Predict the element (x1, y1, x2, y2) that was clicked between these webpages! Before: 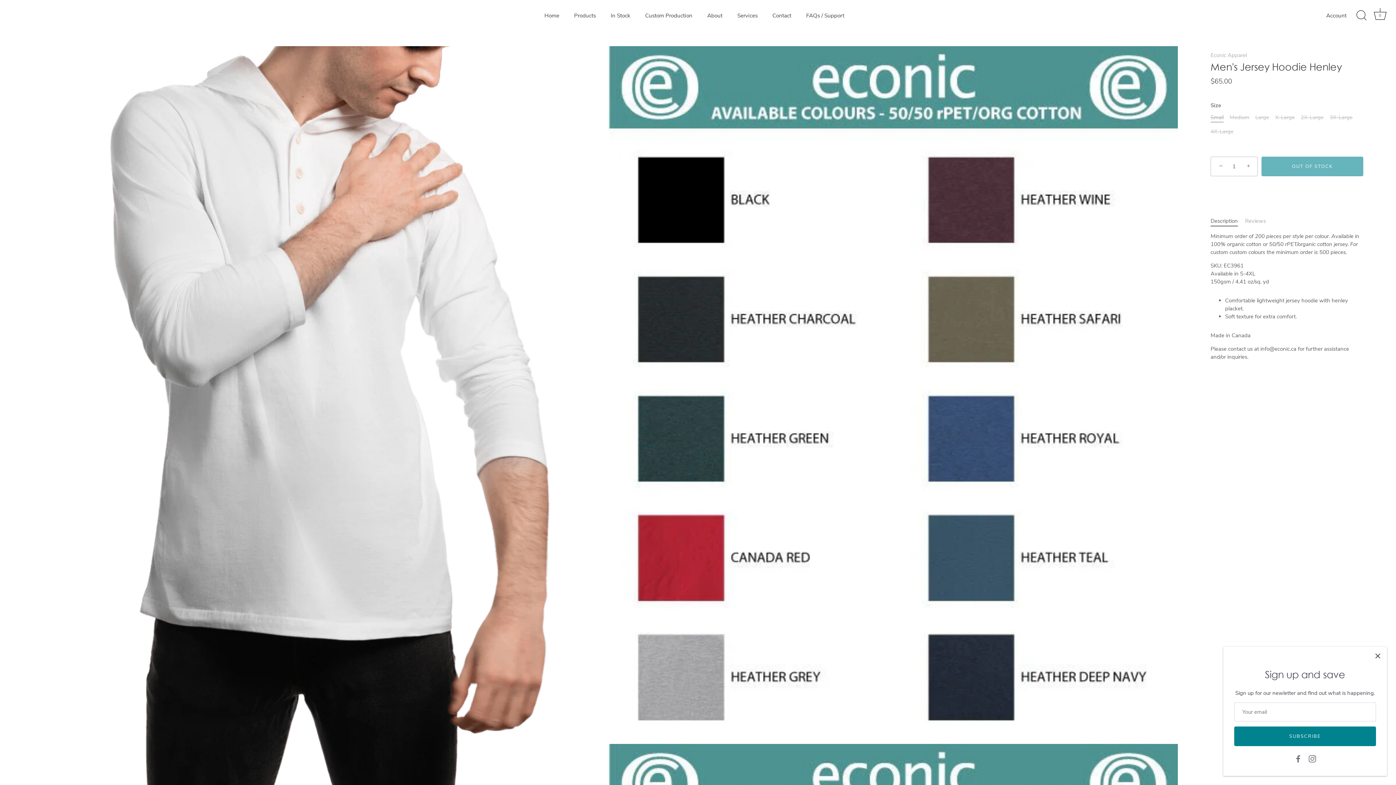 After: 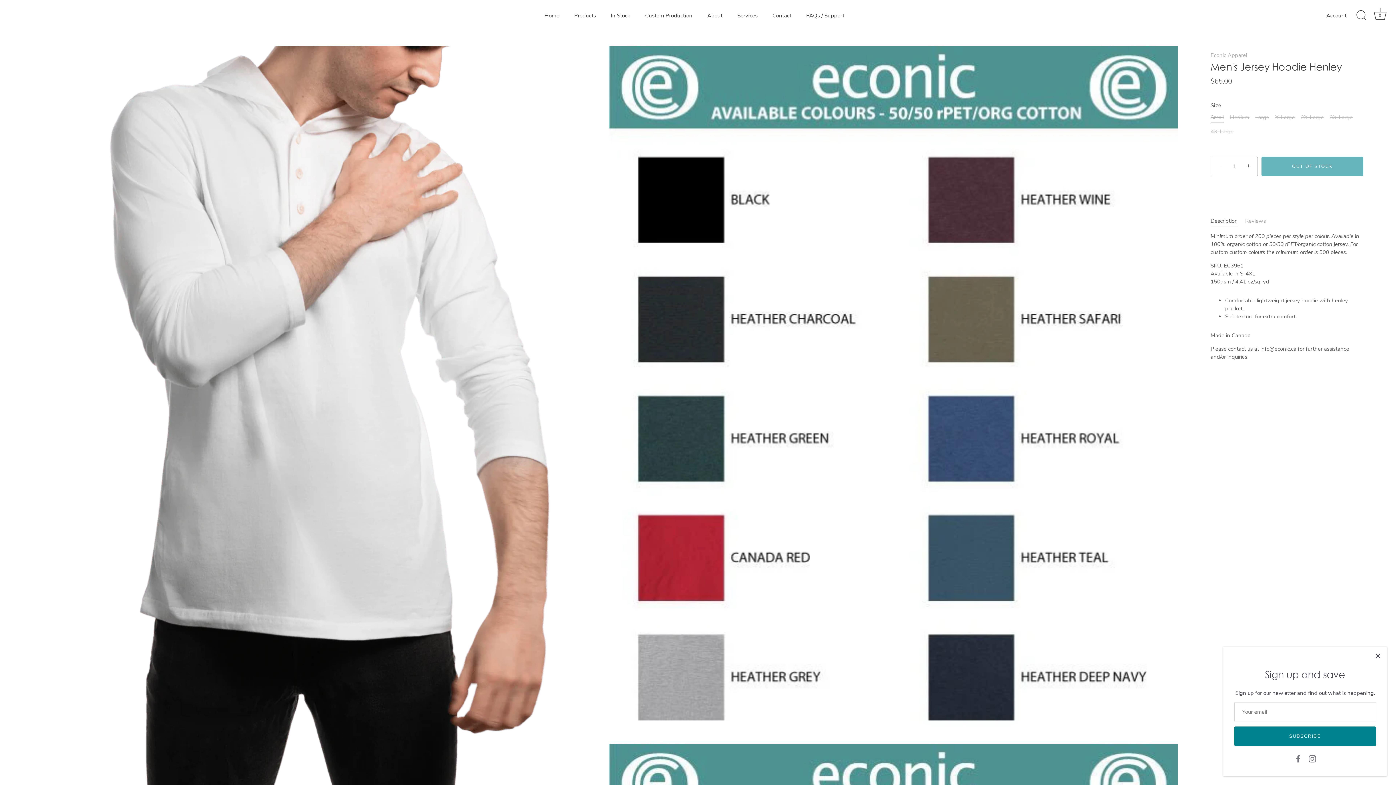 Action: label: Description bbox: (1210, 217, 1238, 224)